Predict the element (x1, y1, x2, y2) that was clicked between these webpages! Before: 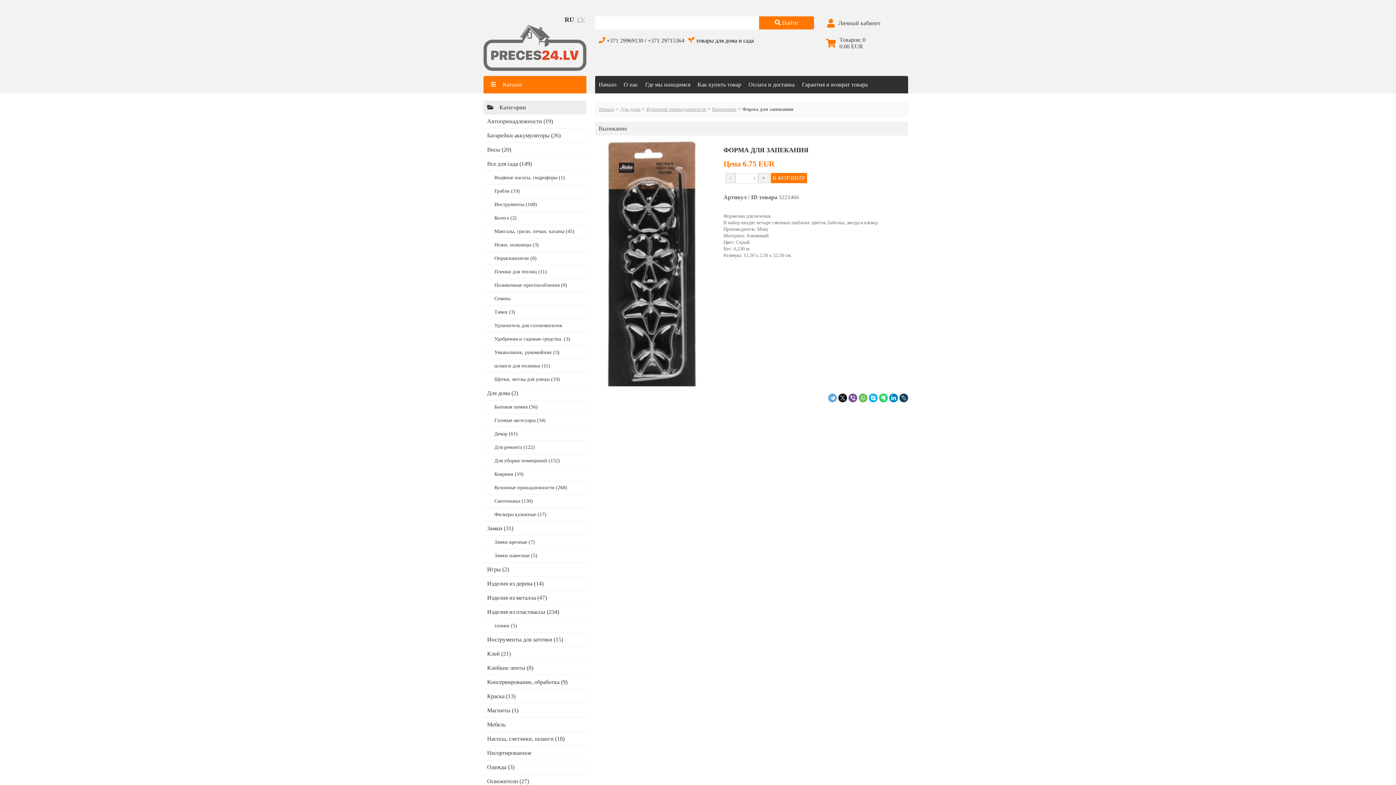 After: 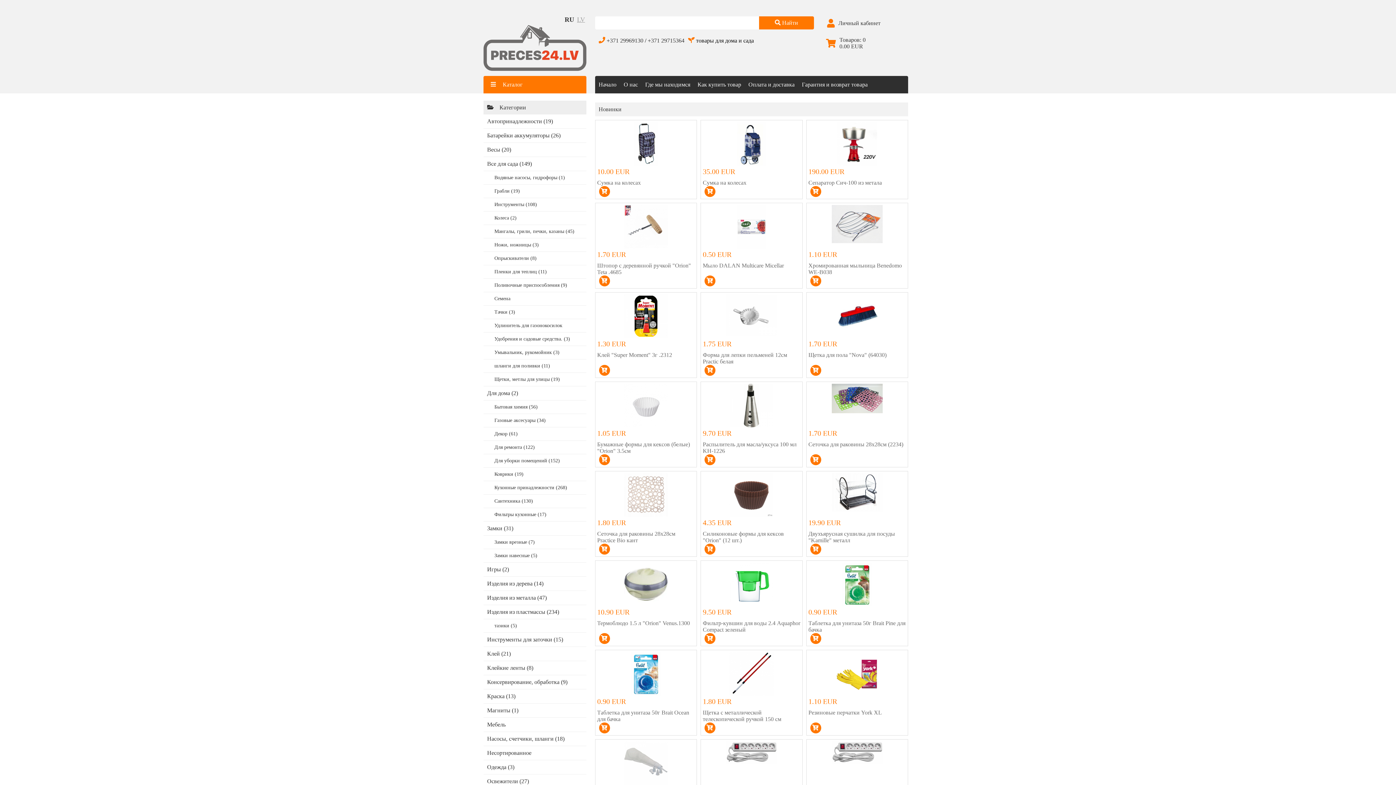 Action: label: Начало bbox: (598, 81, 616, 87)